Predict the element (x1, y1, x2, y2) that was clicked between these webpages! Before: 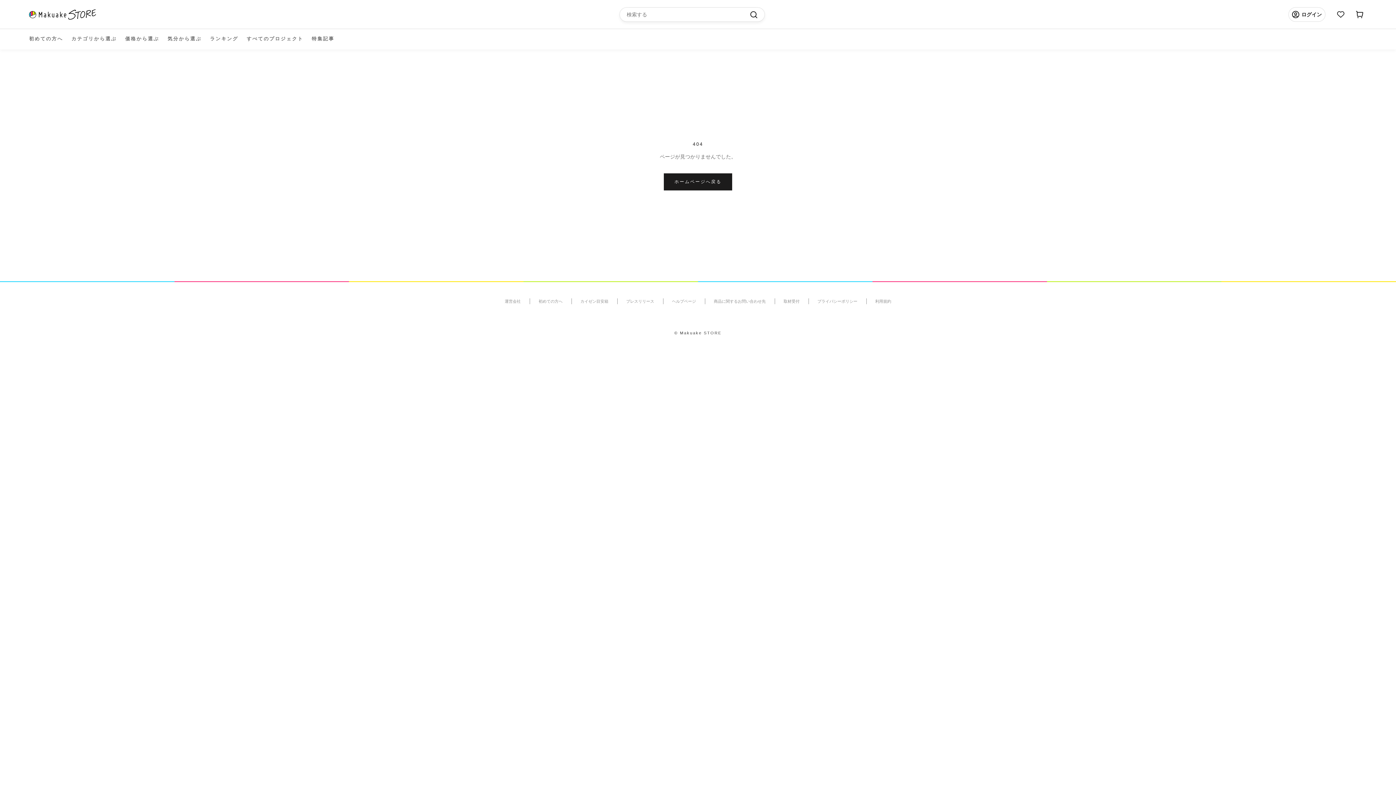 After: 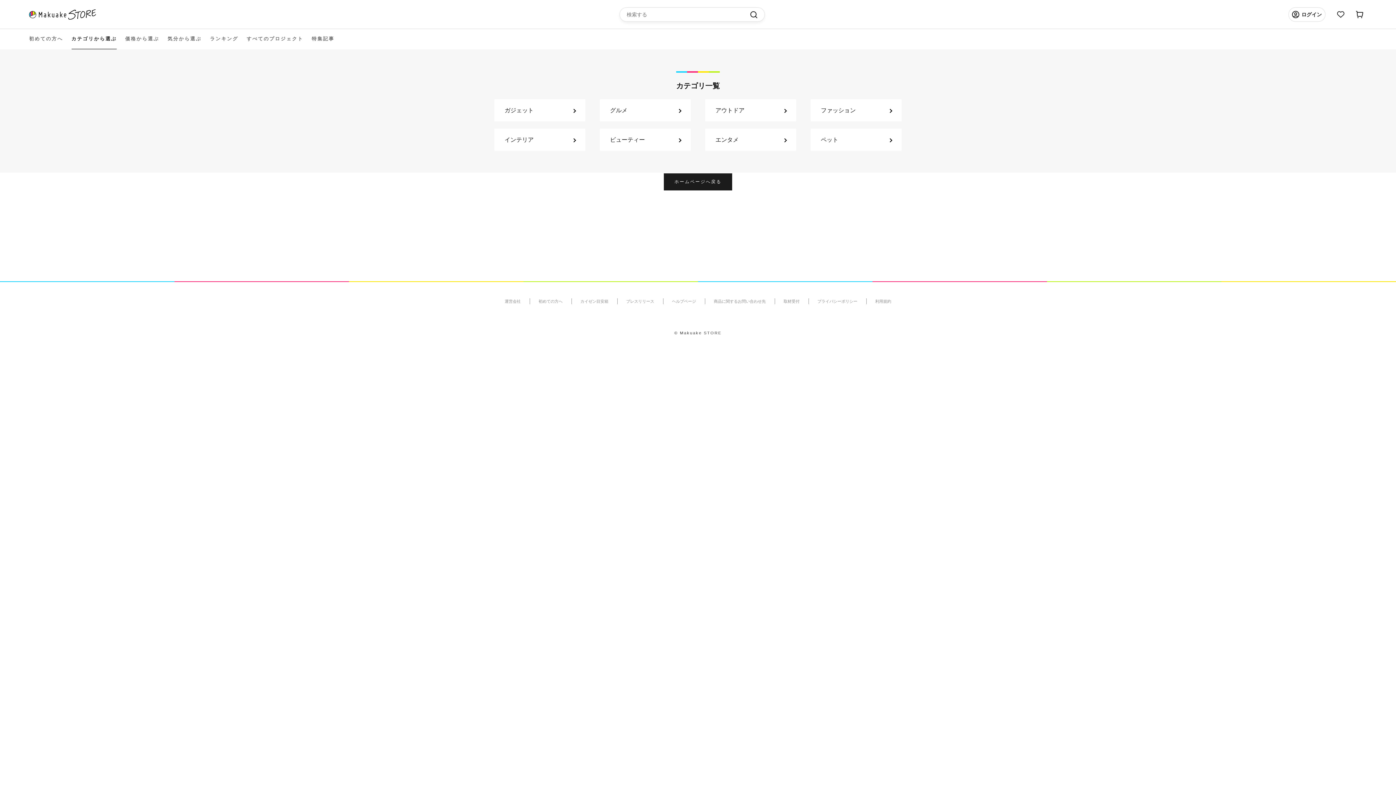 Action: bbox: (71, 29, 116, 48) label: カテゴリから選ぶ